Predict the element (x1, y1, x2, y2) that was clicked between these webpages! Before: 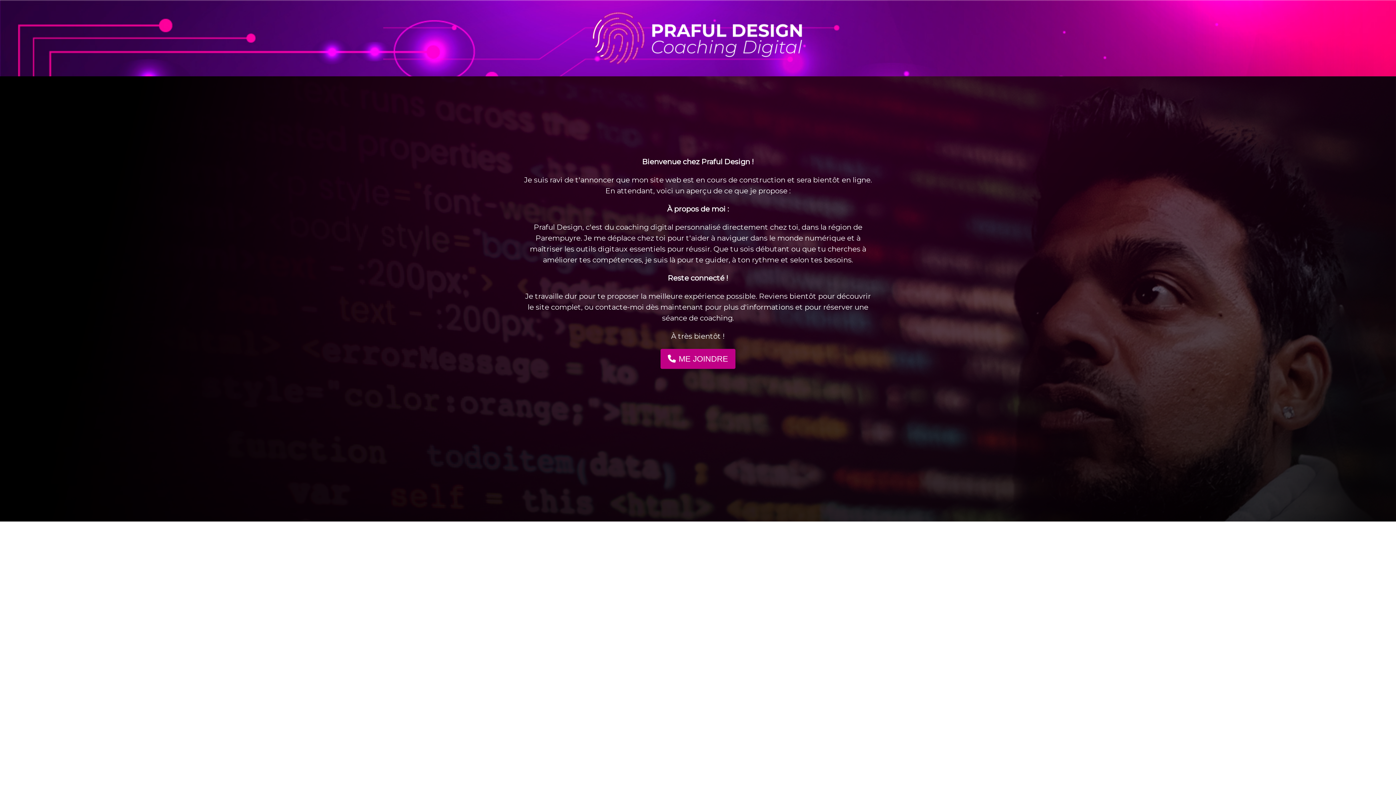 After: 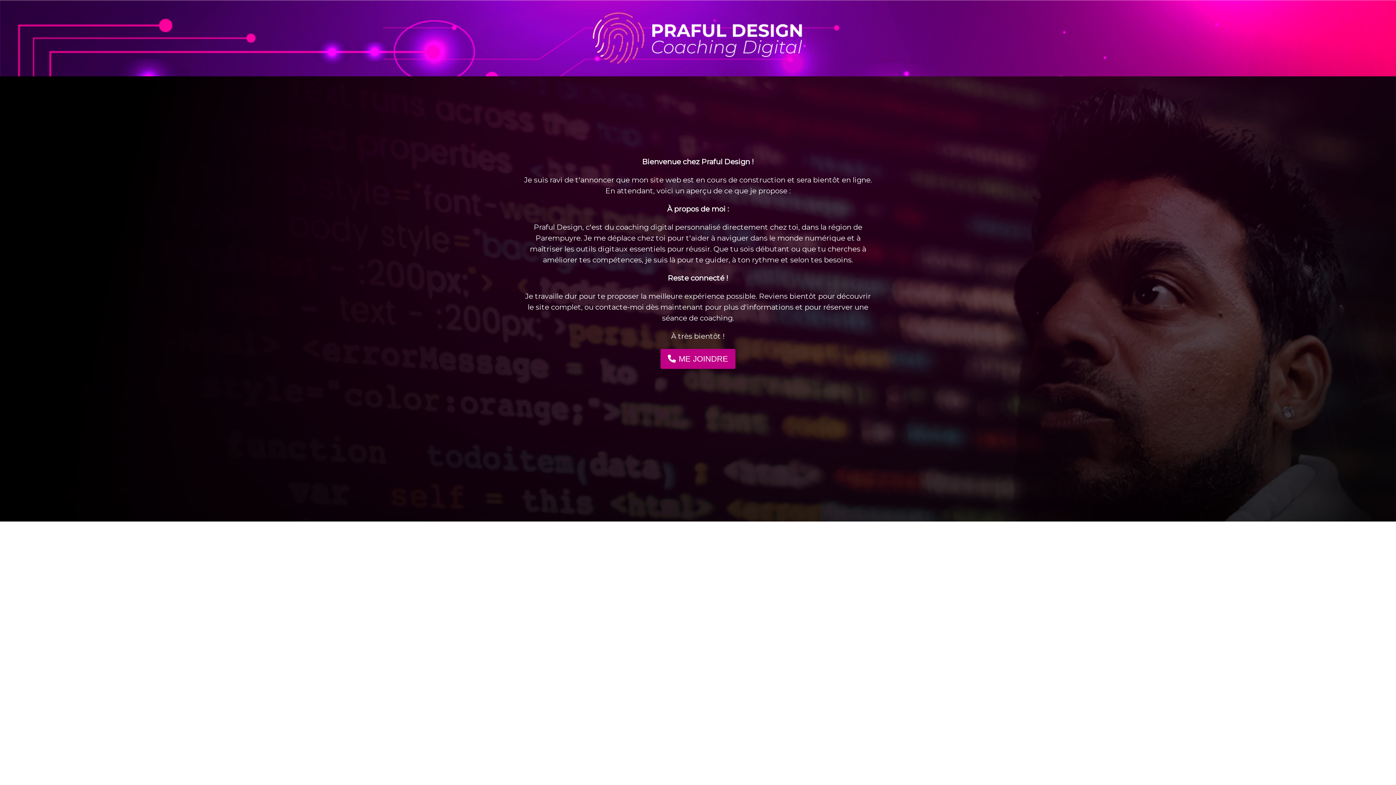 Action: label: ME JOINDRE bbox: (660, 349, 735, 369)